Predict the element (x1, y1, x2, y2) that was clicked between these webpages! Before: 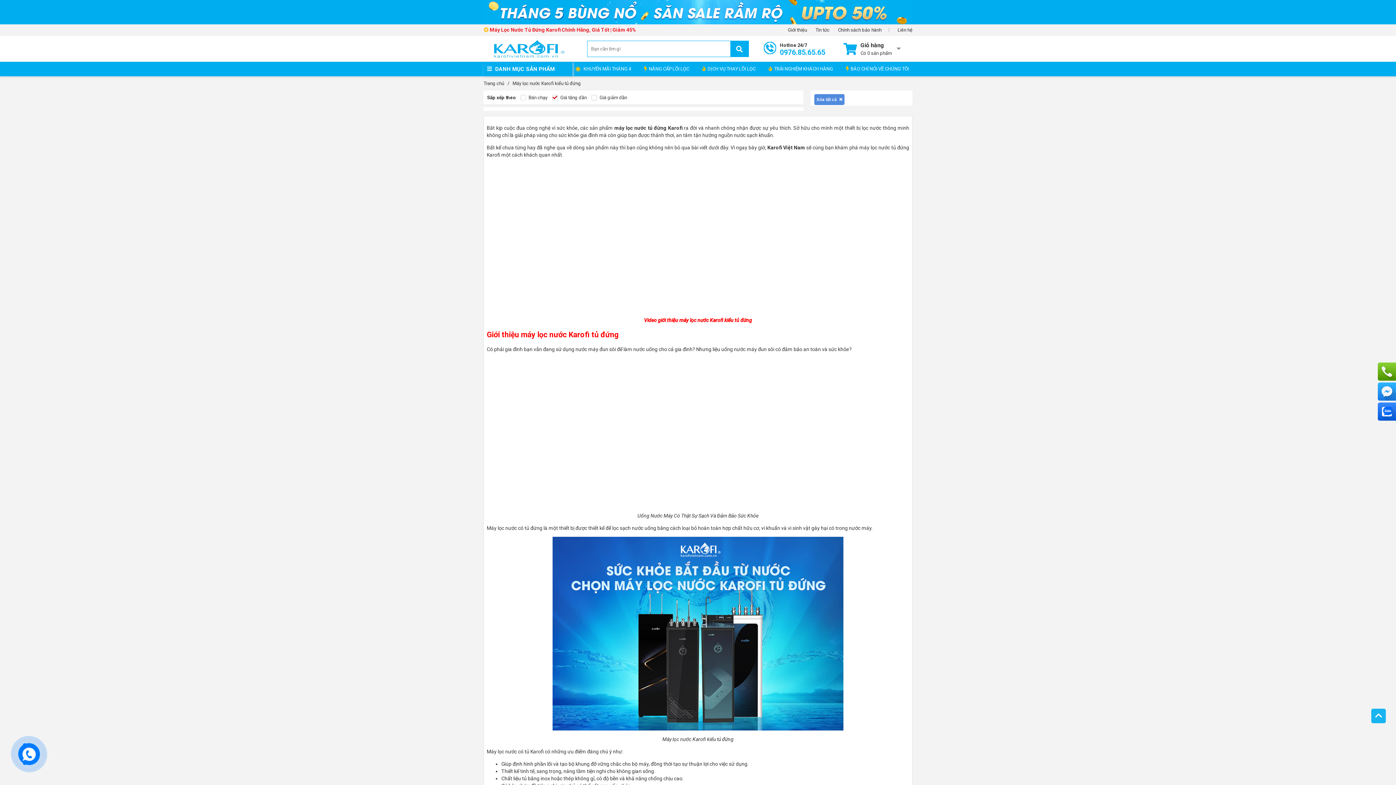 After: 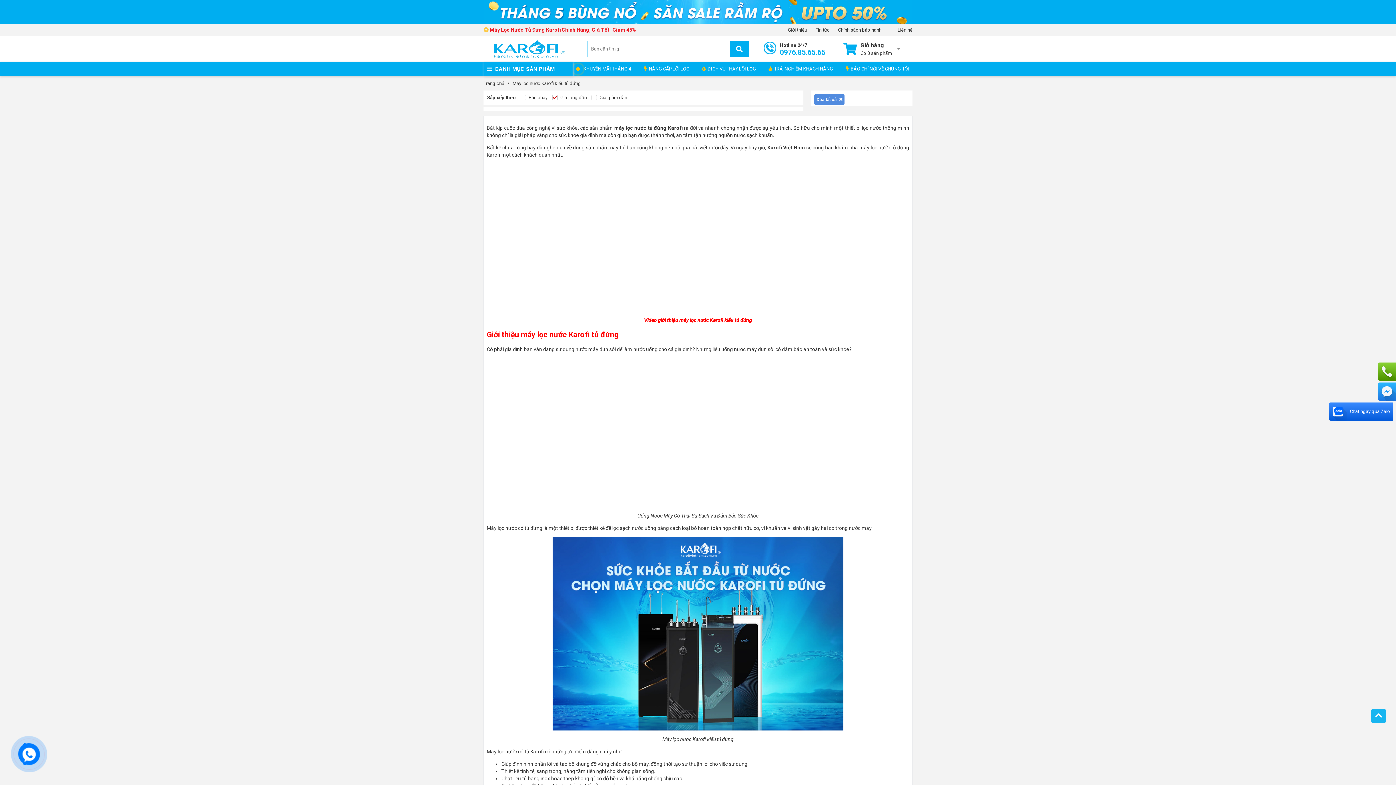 Action: label: Chat ngay qua Zalo bbox: (1378, 402, 1396, 420)